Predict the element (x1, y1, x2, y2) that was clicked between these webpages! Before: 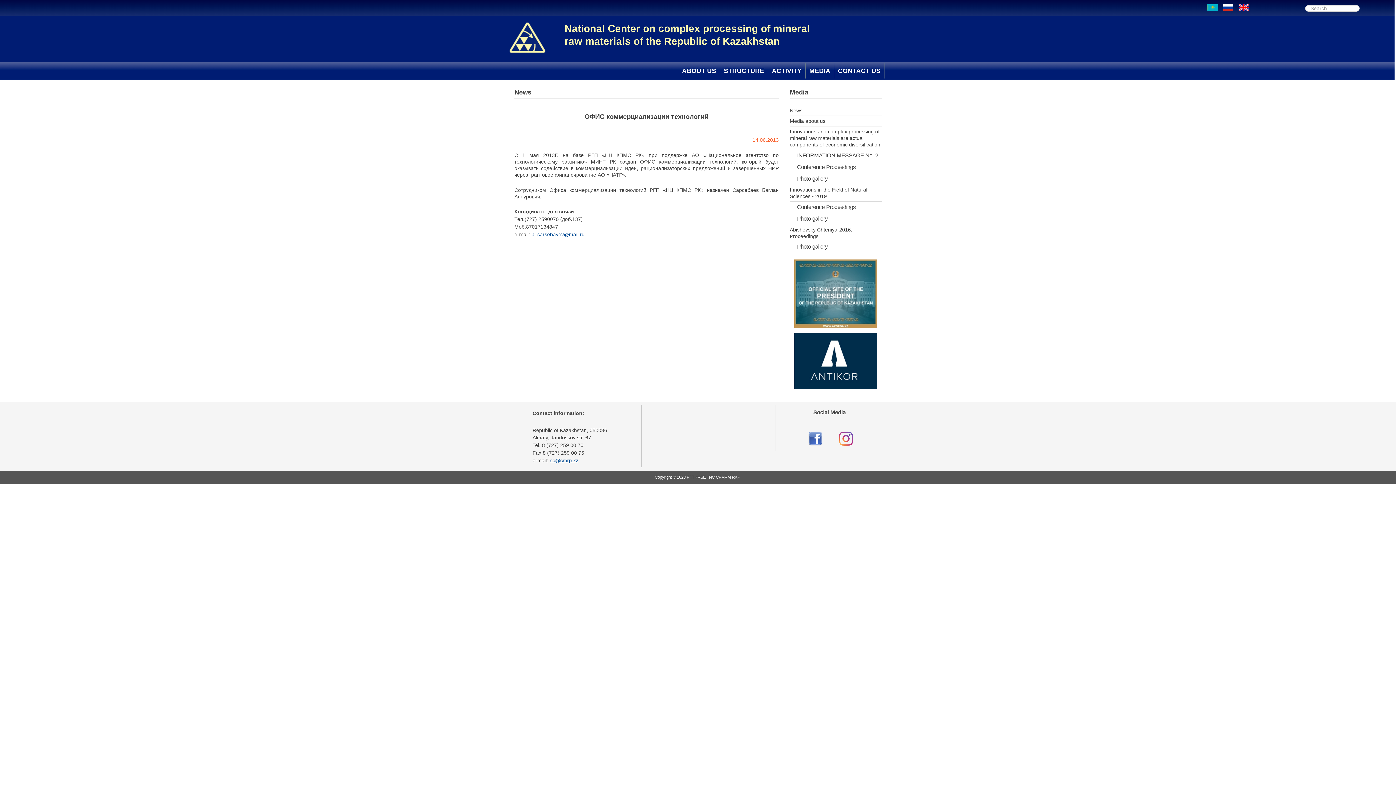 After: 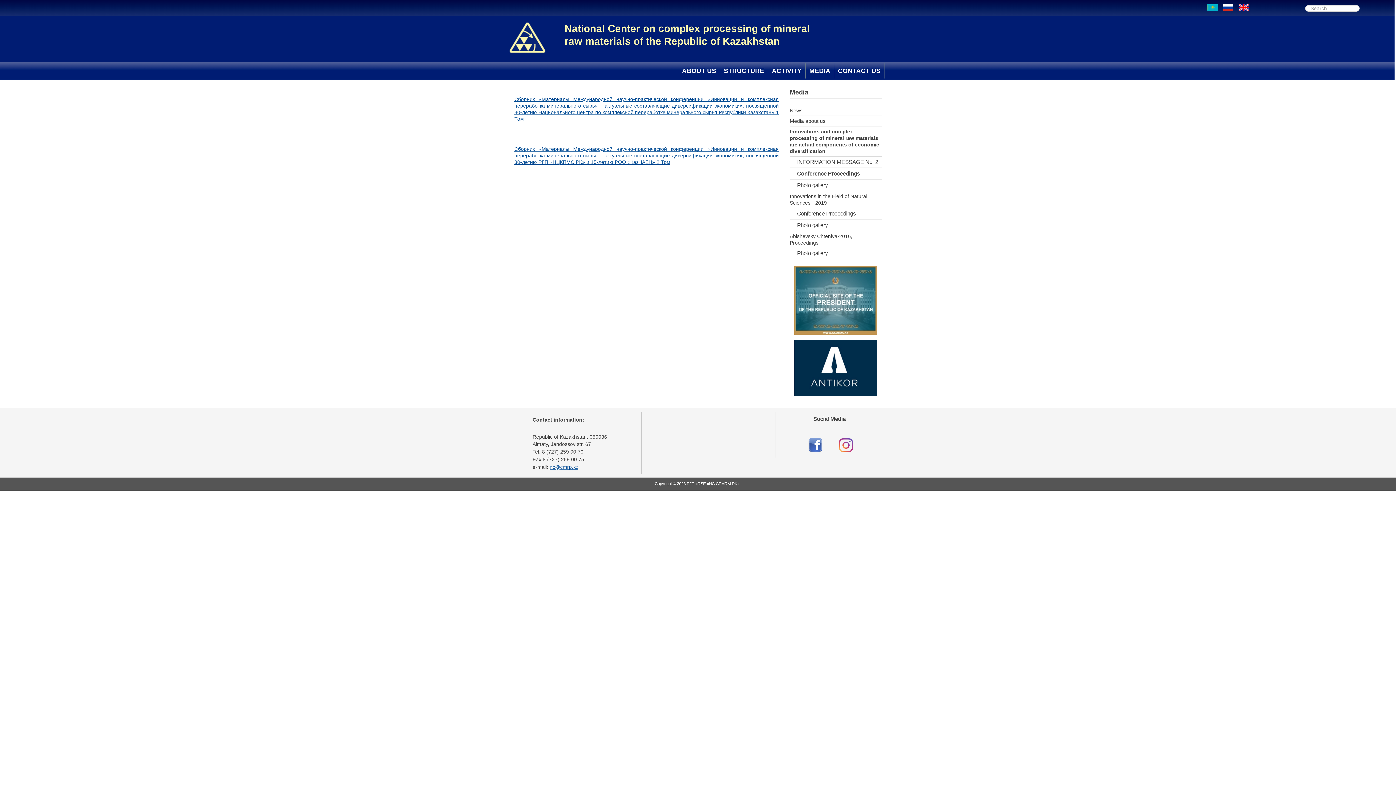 Action: bbox: (790, 161, 881, 172) label: Conference Proceedings